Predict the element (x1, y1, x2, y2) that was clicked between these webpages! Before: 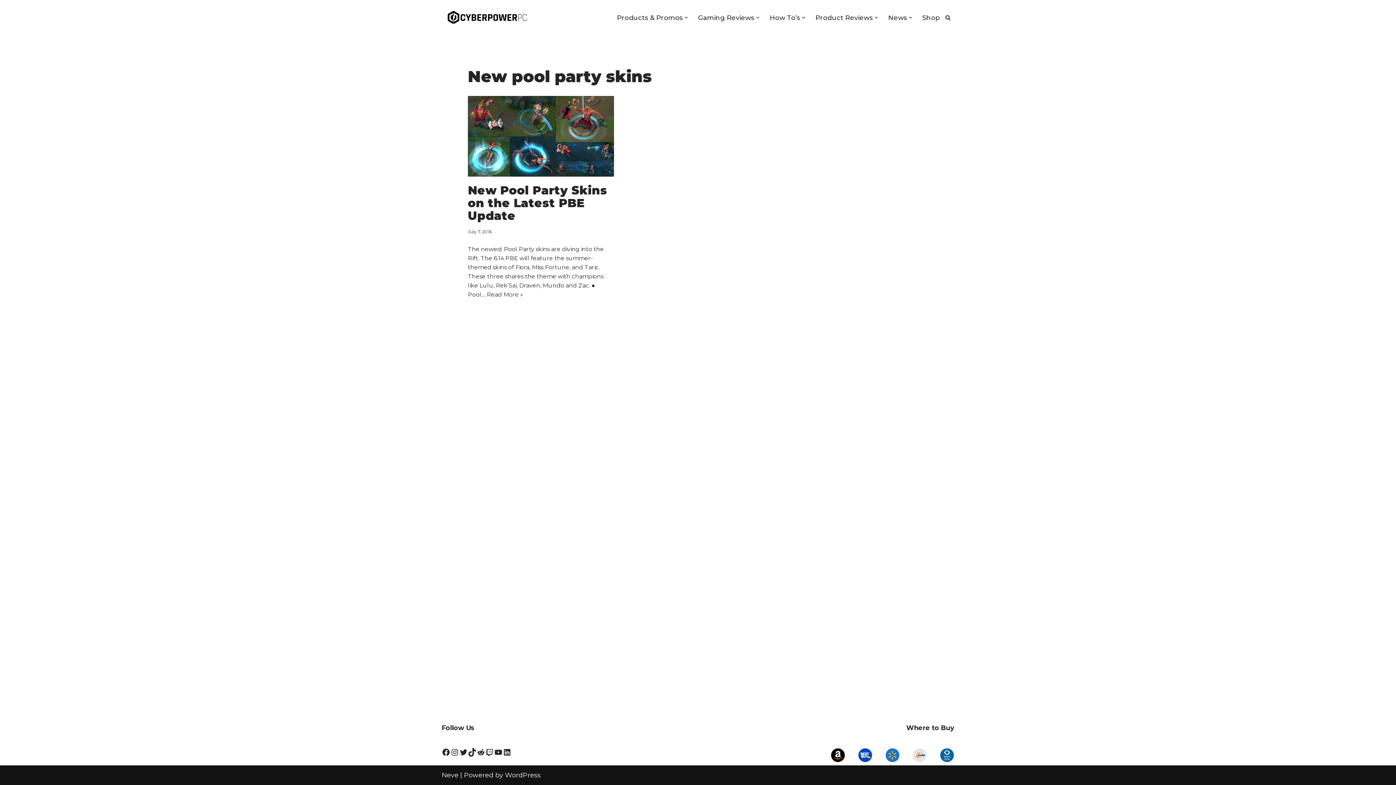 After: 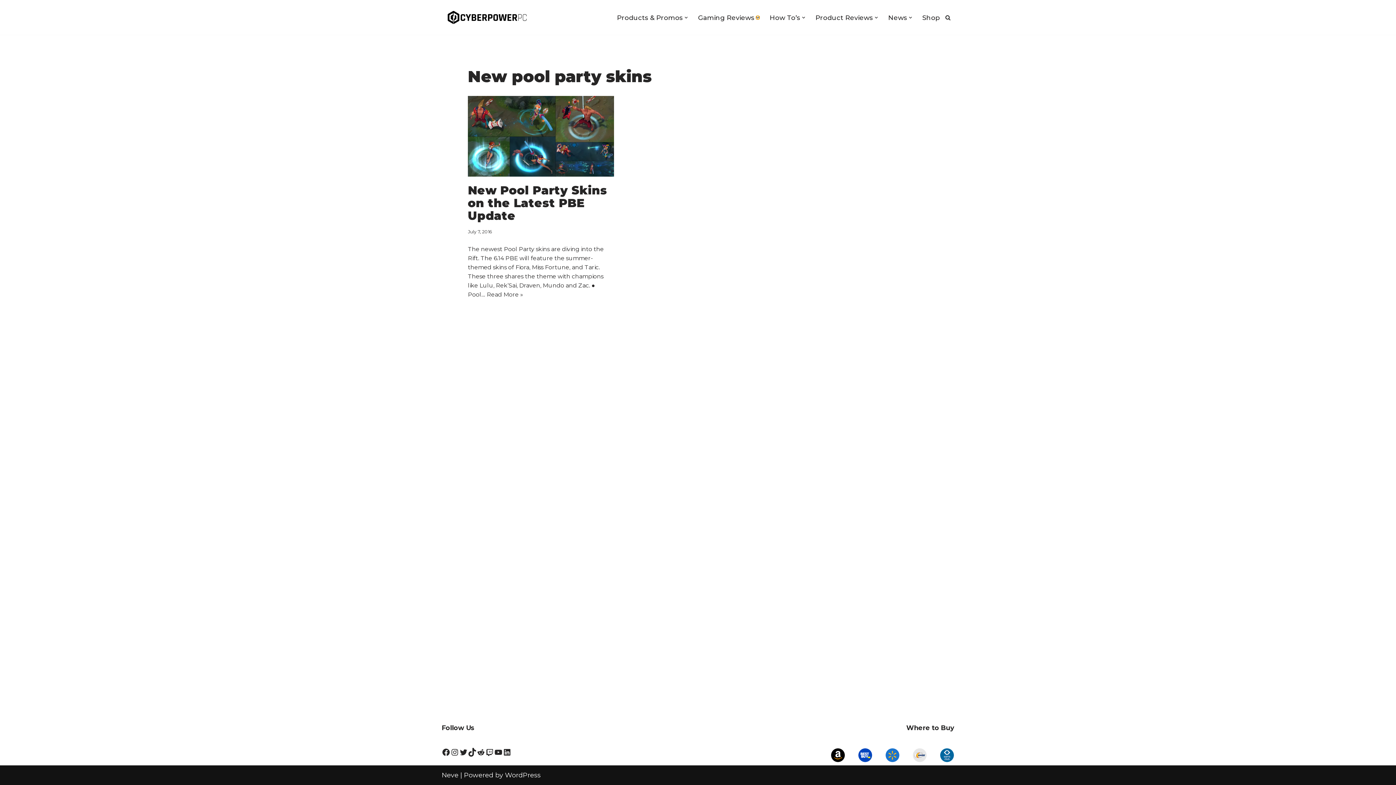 Action: bbox: (756, 15, 759, 19) label: Open Submenu